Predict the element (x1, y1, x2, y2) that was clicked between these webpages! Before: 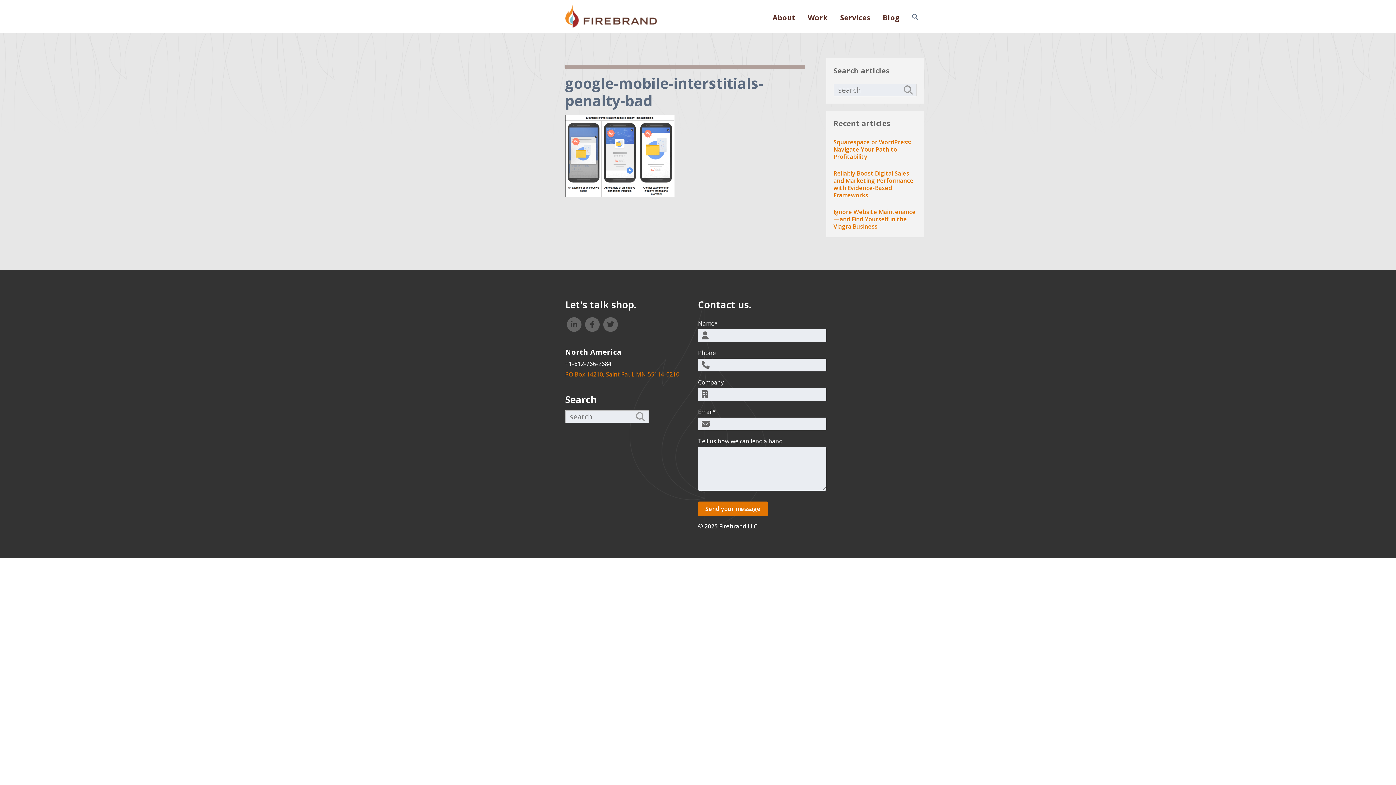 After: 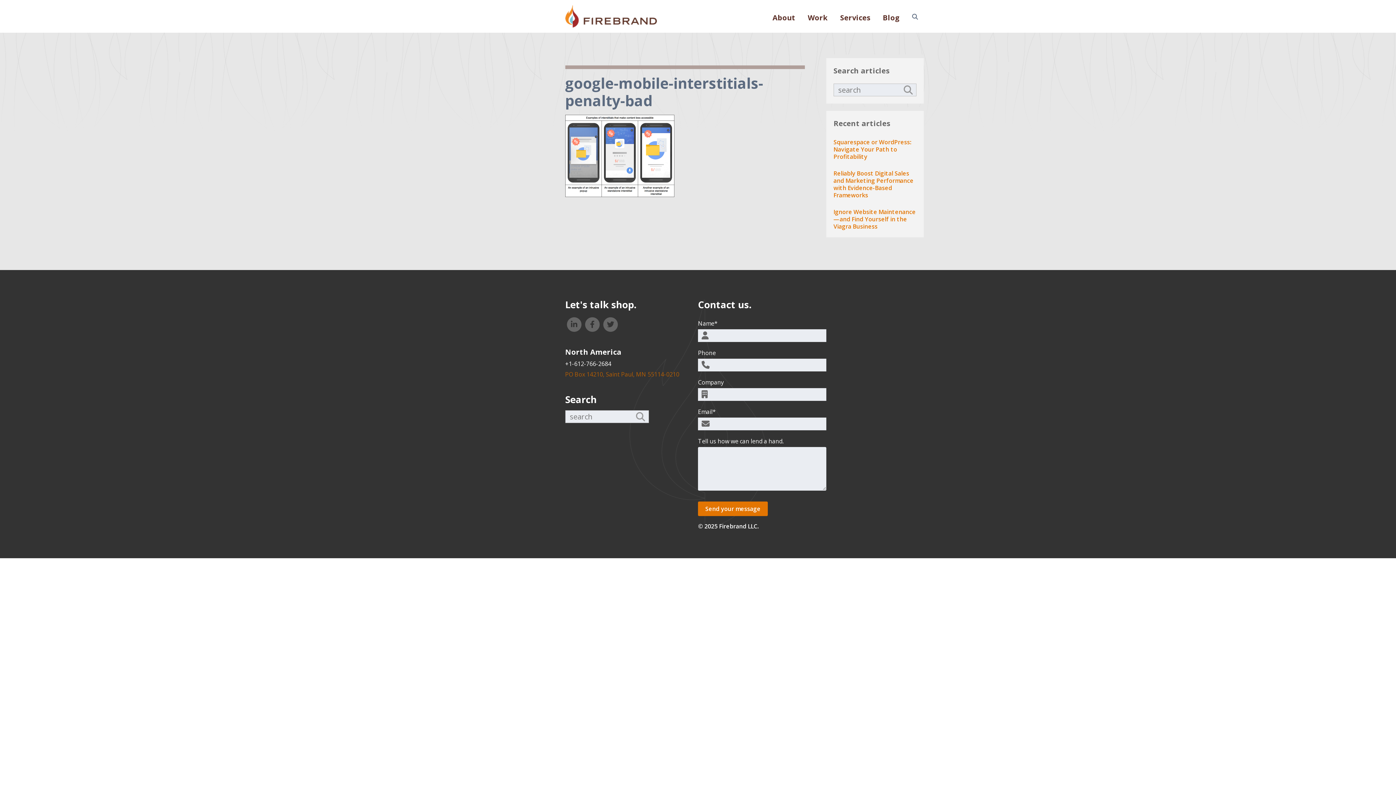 Action: label: PO Box 14210, Saint Paul, MN 55114-0210 bbox: (565, 370, 679, 378)